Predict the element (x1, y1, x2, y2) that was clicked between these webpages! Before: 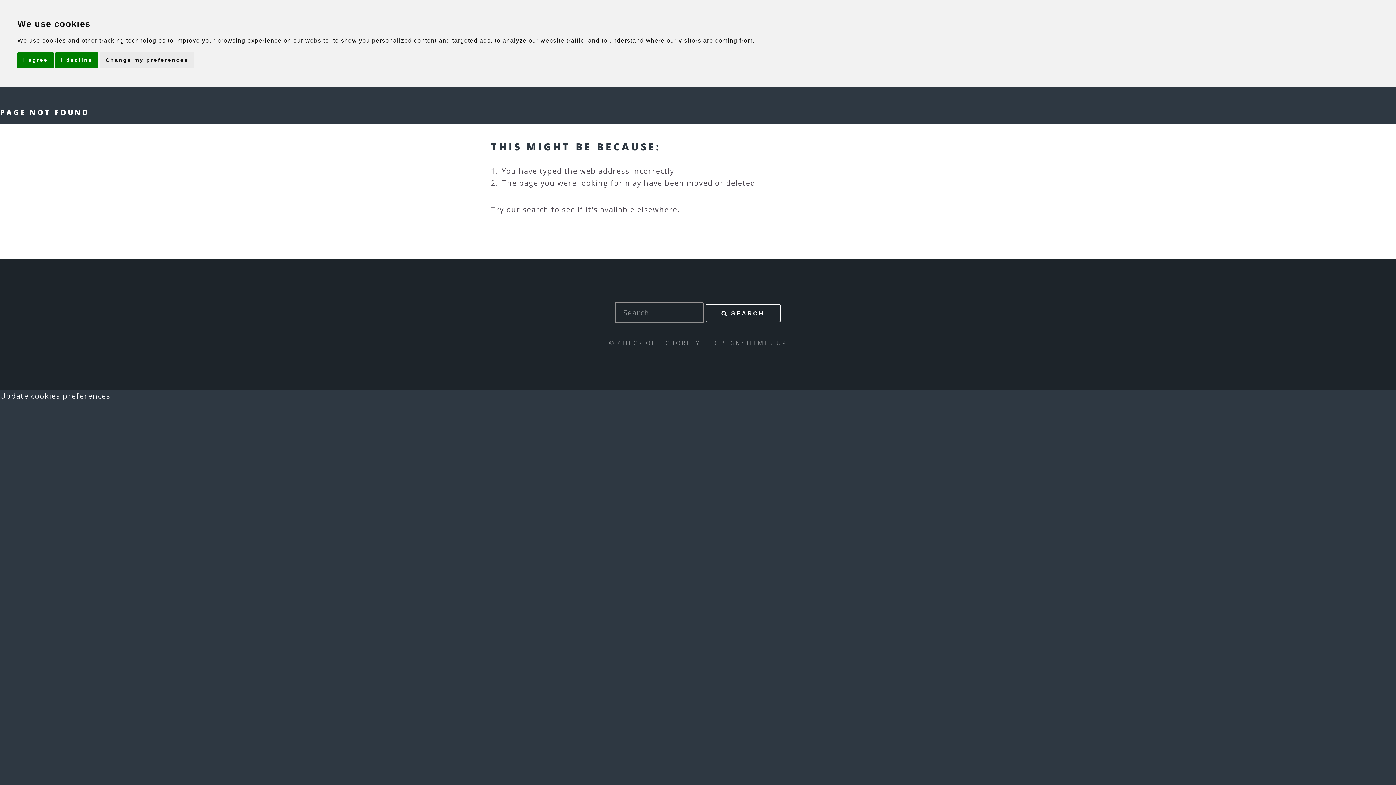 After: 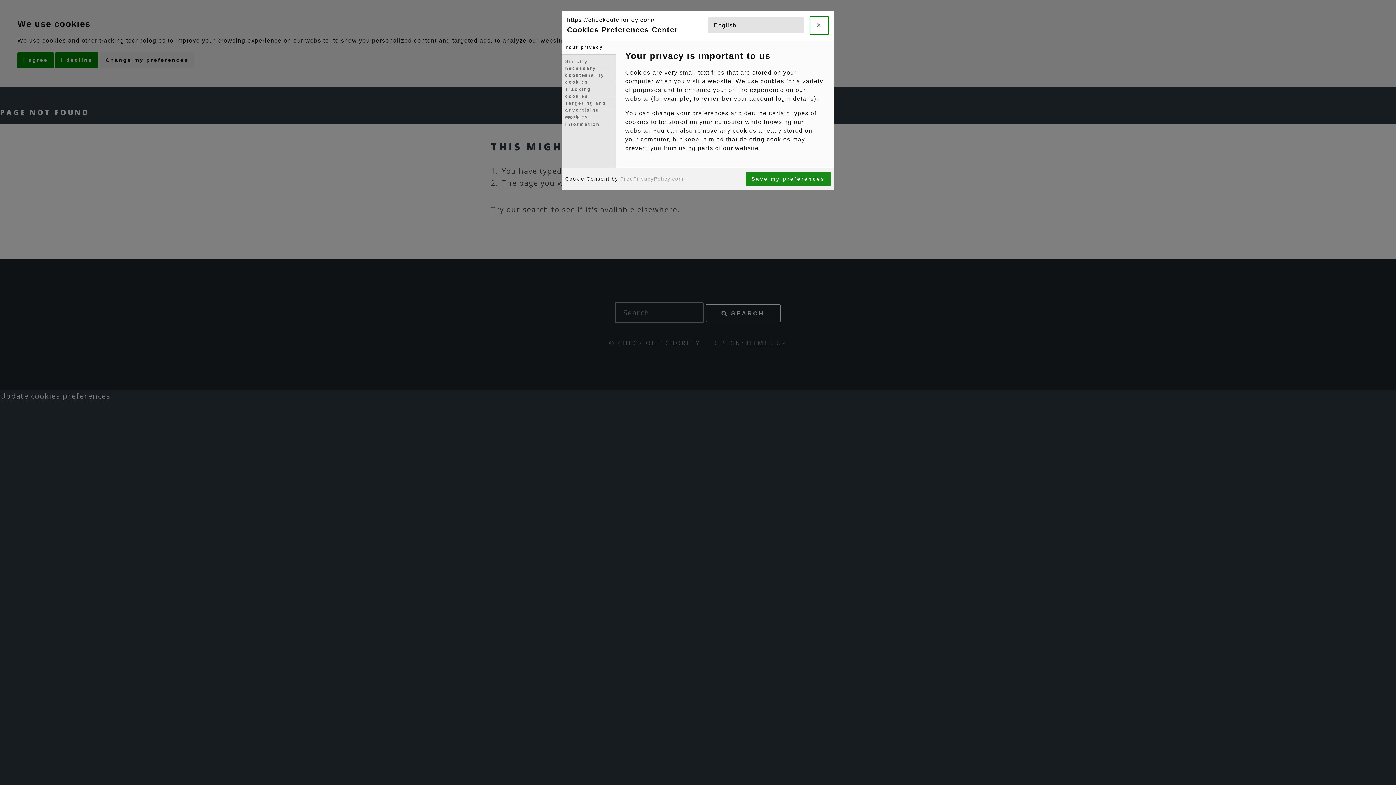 Action: label: Change my preferences bbox: (99, 52, 194, 68)